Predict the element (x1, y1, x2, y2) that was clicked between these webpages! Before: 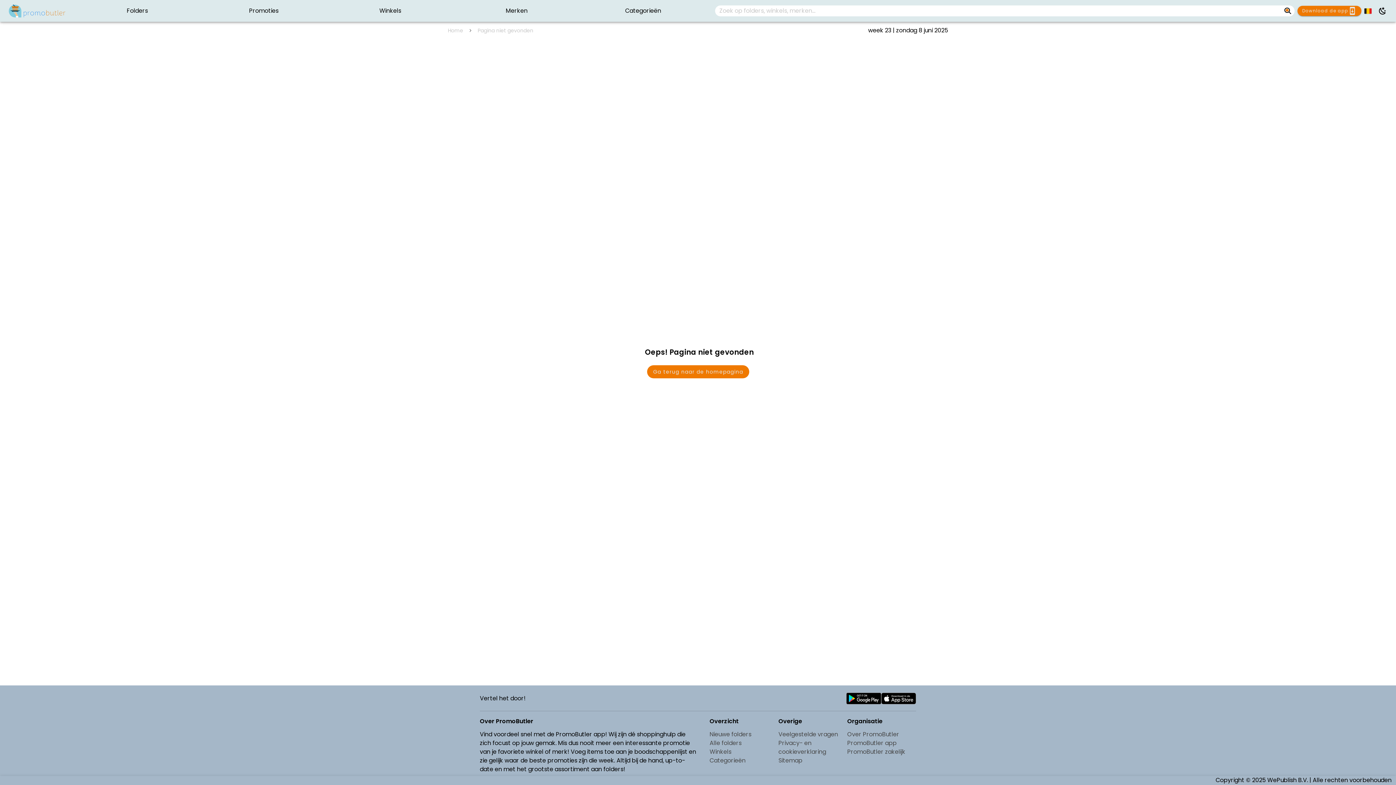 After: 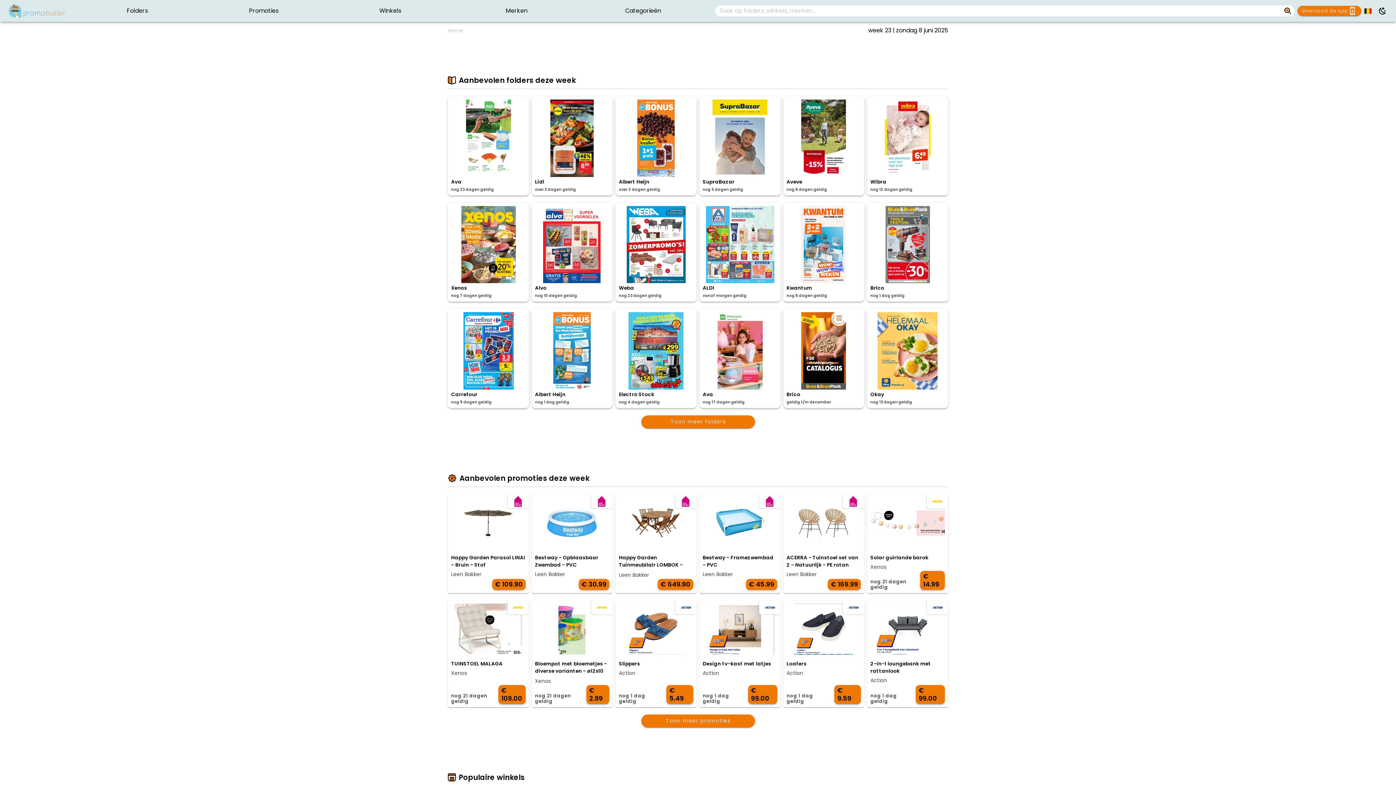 Action: bbox: (709, 730, 778, 739) label: Nieuwe folders